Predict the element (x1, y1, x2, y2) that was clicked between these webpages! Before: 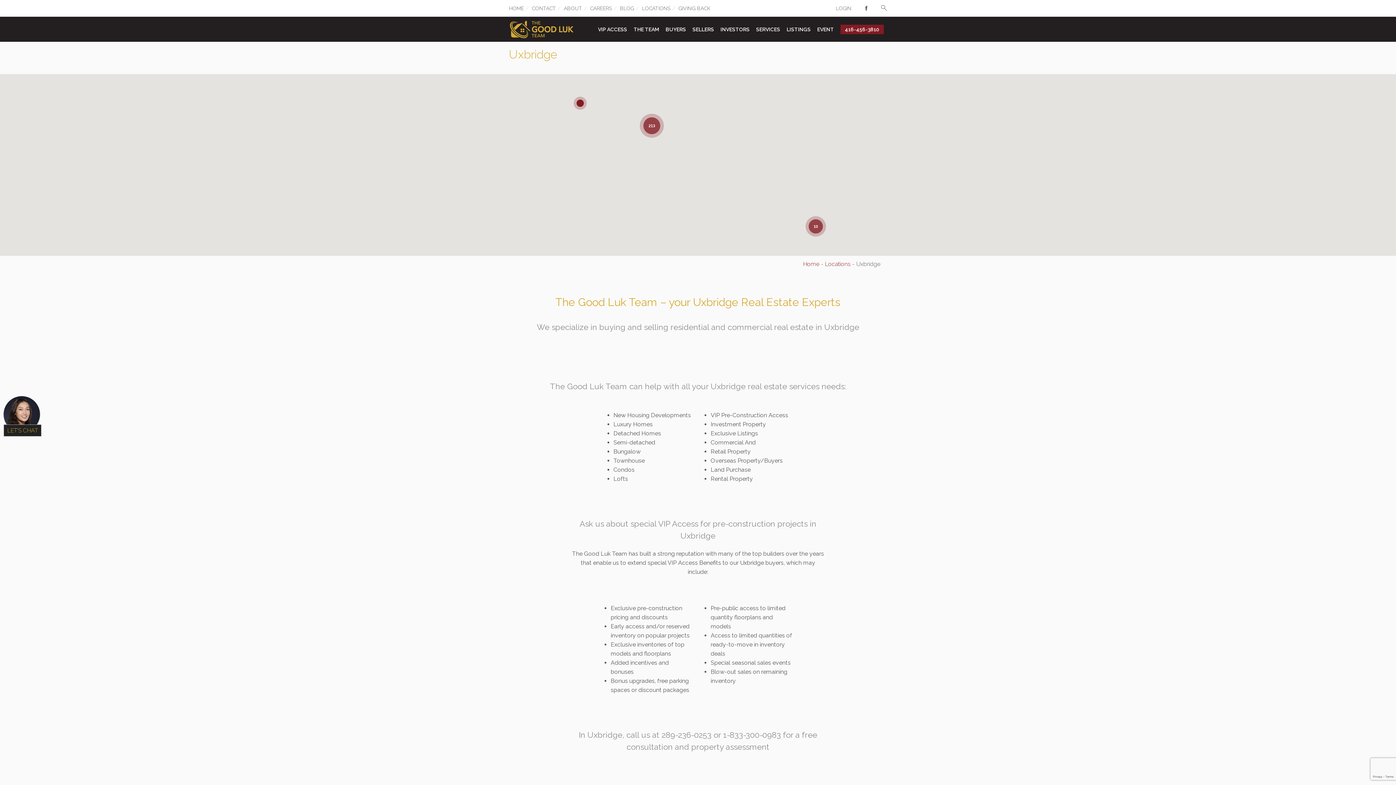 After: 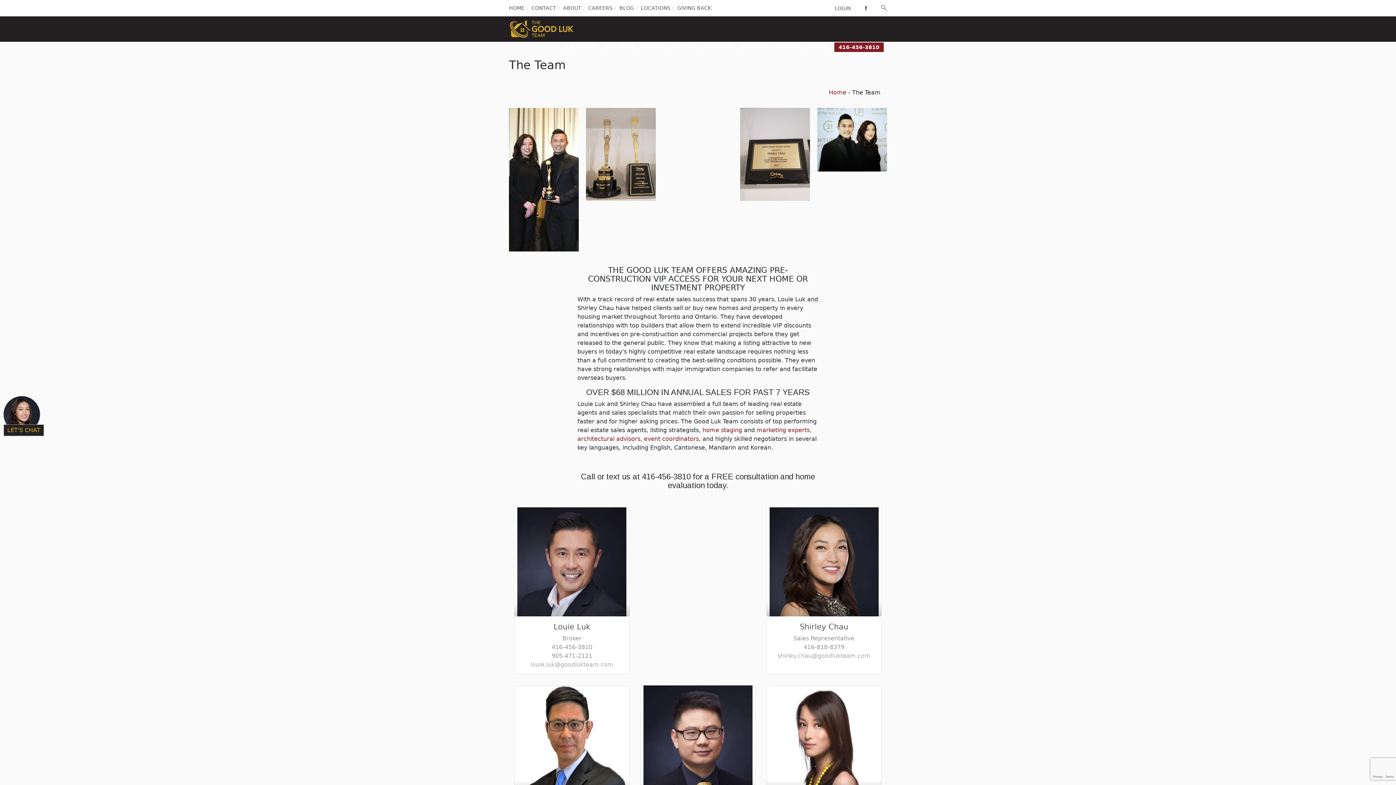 Action: bbox: (633, 20, 659, 38) label: THE TEAM